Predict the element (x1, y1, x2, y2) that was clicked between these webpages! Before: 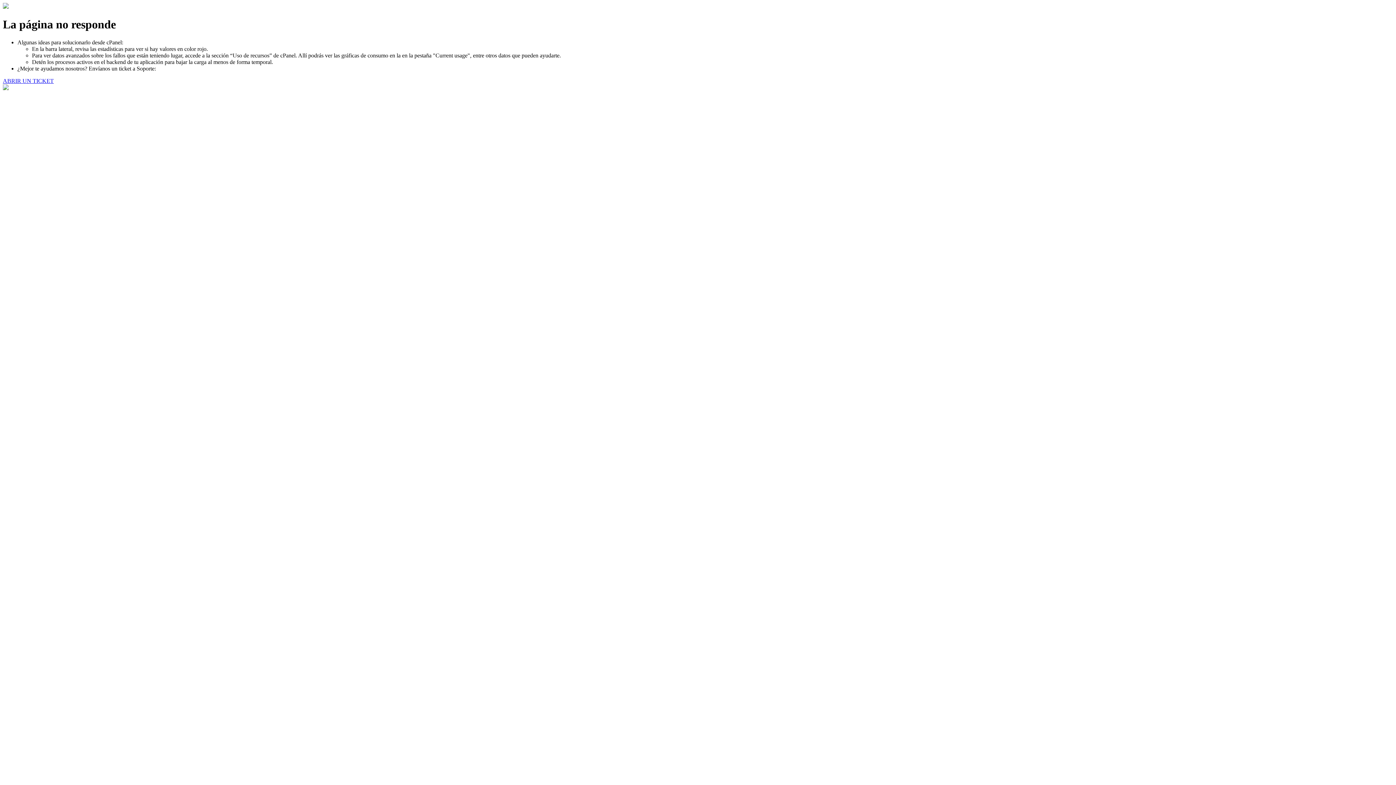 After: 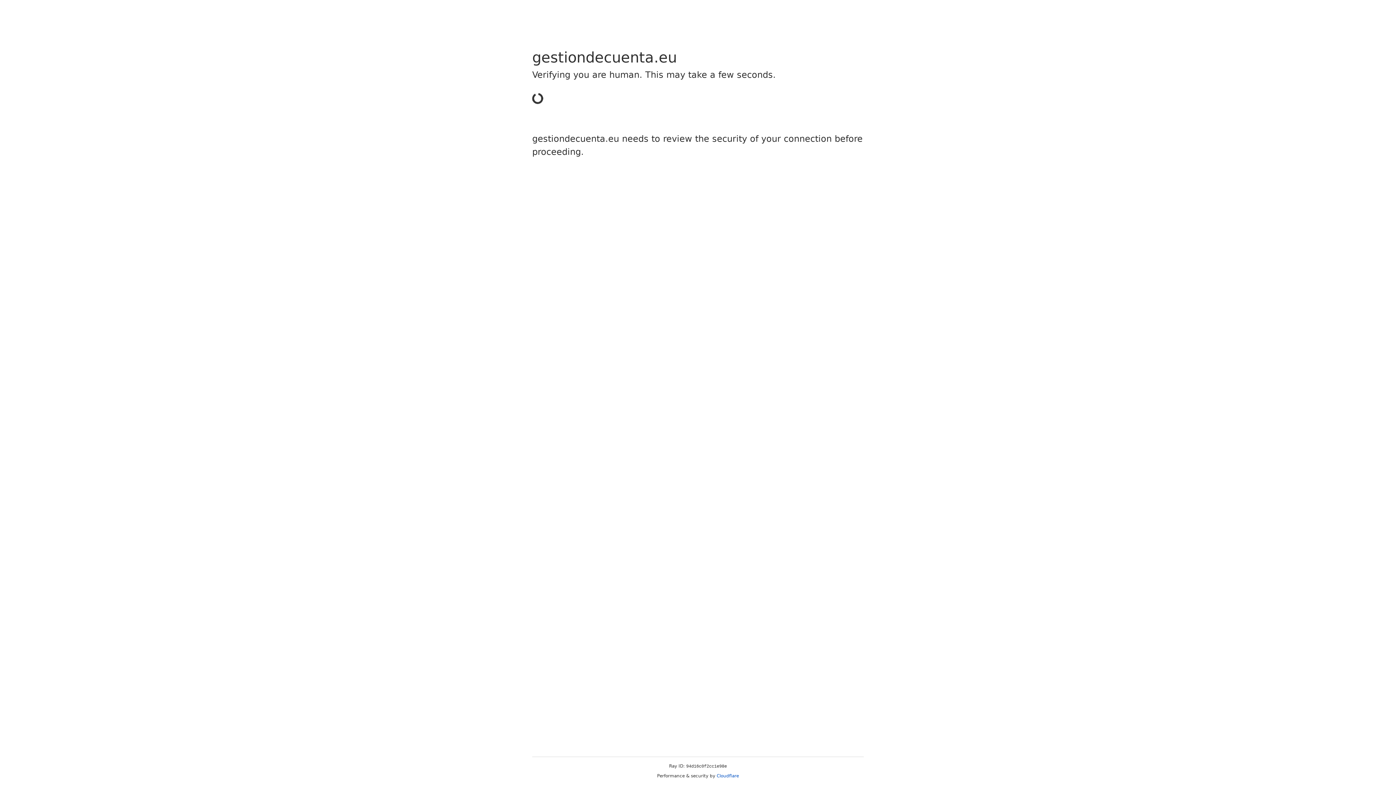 Action: bbox: (2, 77, 53, 83) label: ABRIR UN TICKET